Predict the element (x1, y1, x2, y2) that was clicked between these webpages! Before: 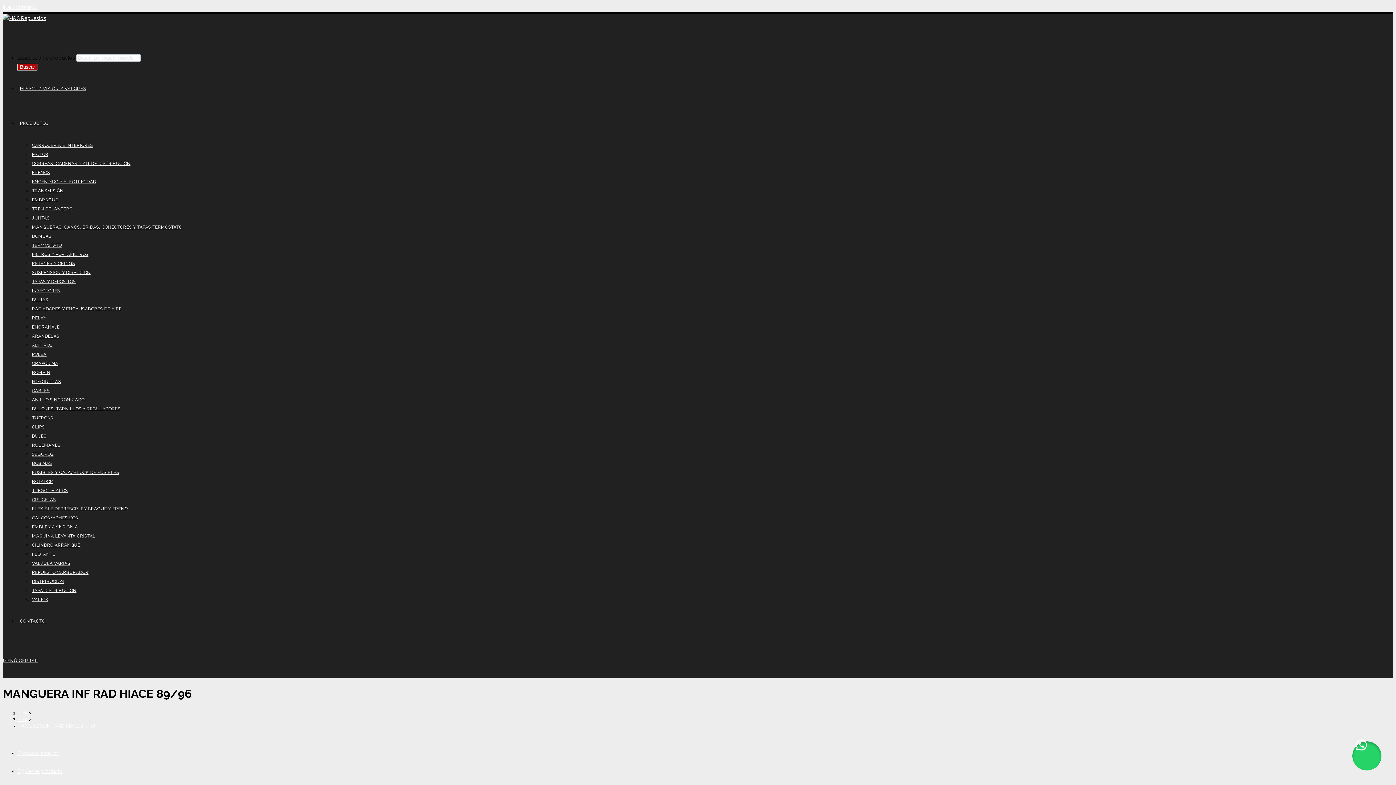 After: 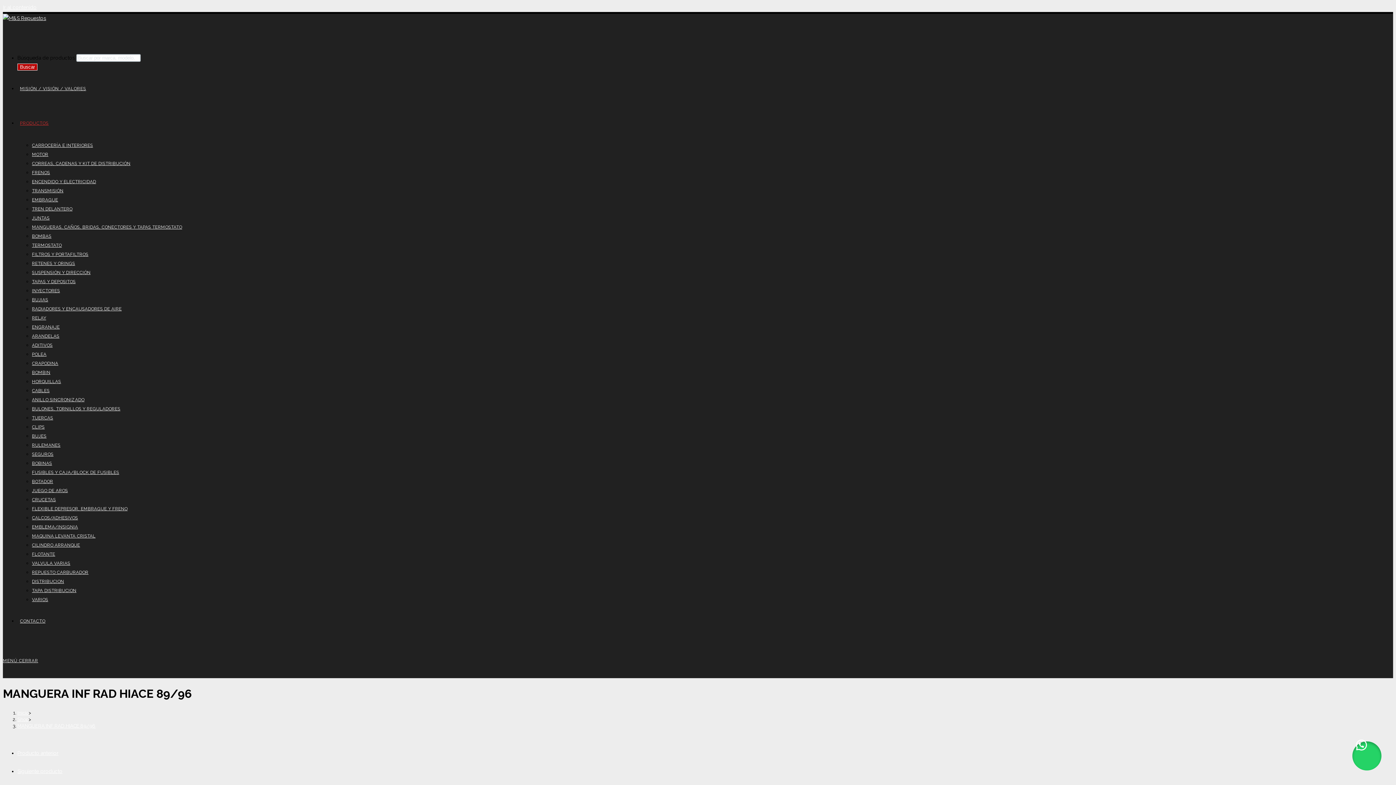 Action: label: PRODUCTOS bbox: (17, 120, 51, 125)